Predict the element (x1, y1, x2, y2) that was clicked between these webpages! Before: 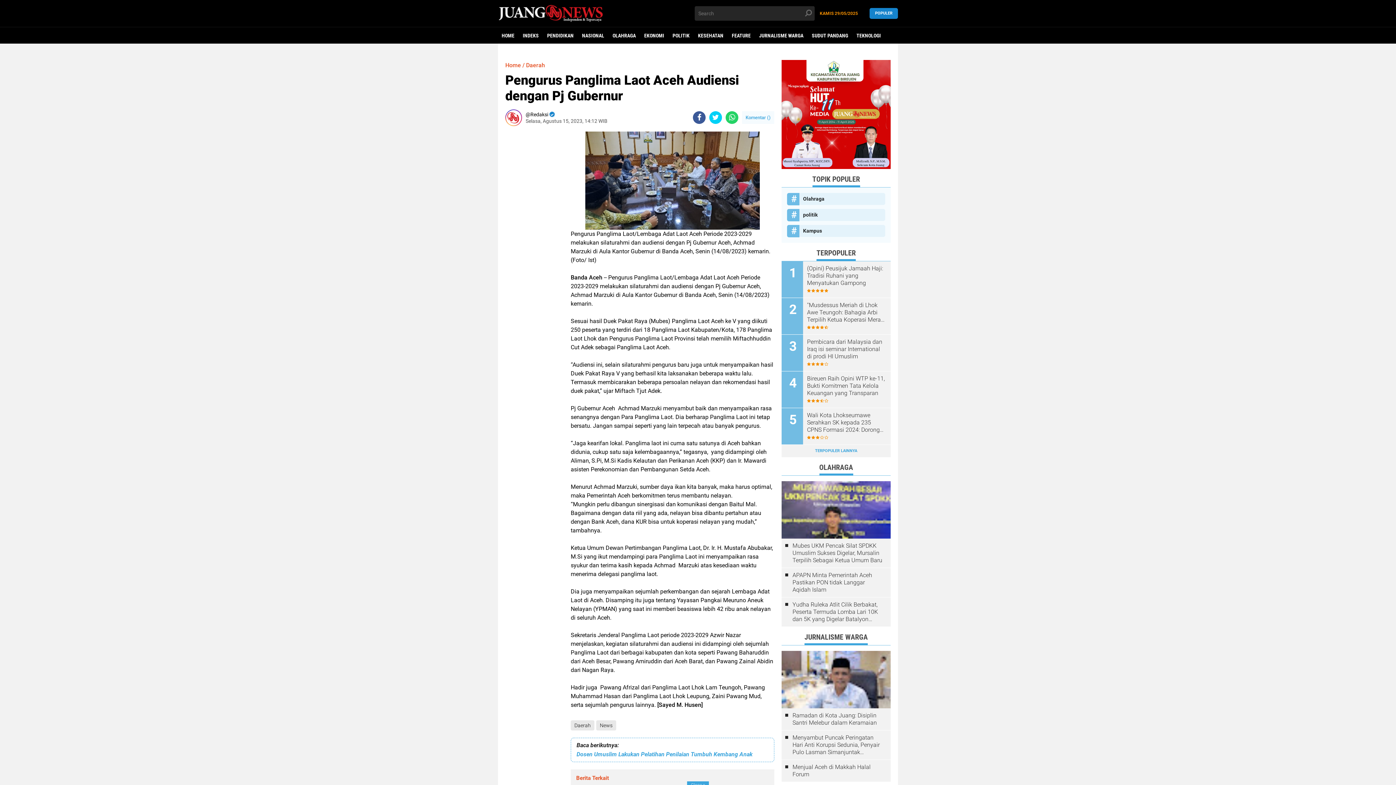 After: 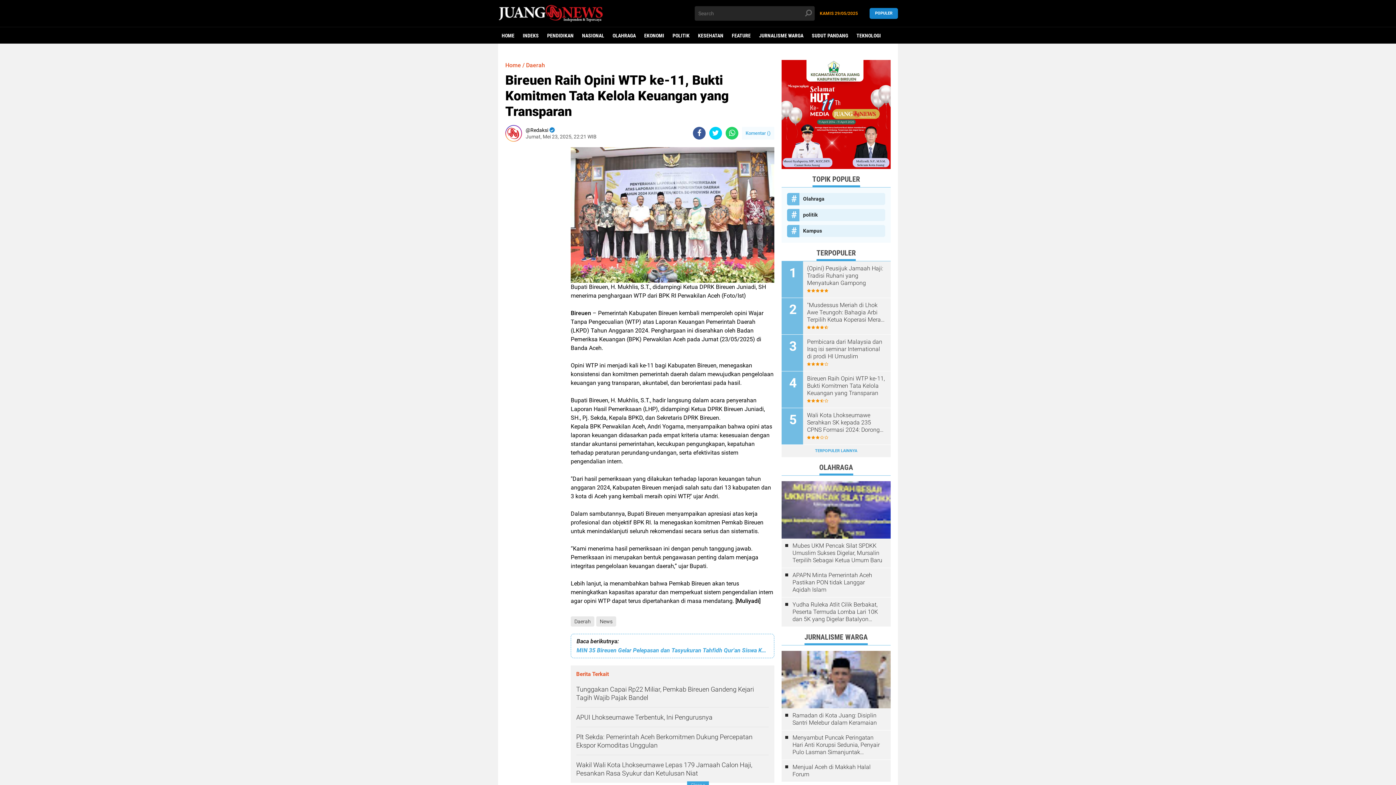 Action: bbox: (807, 375, 885, 397) label: Bireuen Raih Opini WTP ke-11, Bukti Komitmen Tata Kelola Keuangan yang Transparan